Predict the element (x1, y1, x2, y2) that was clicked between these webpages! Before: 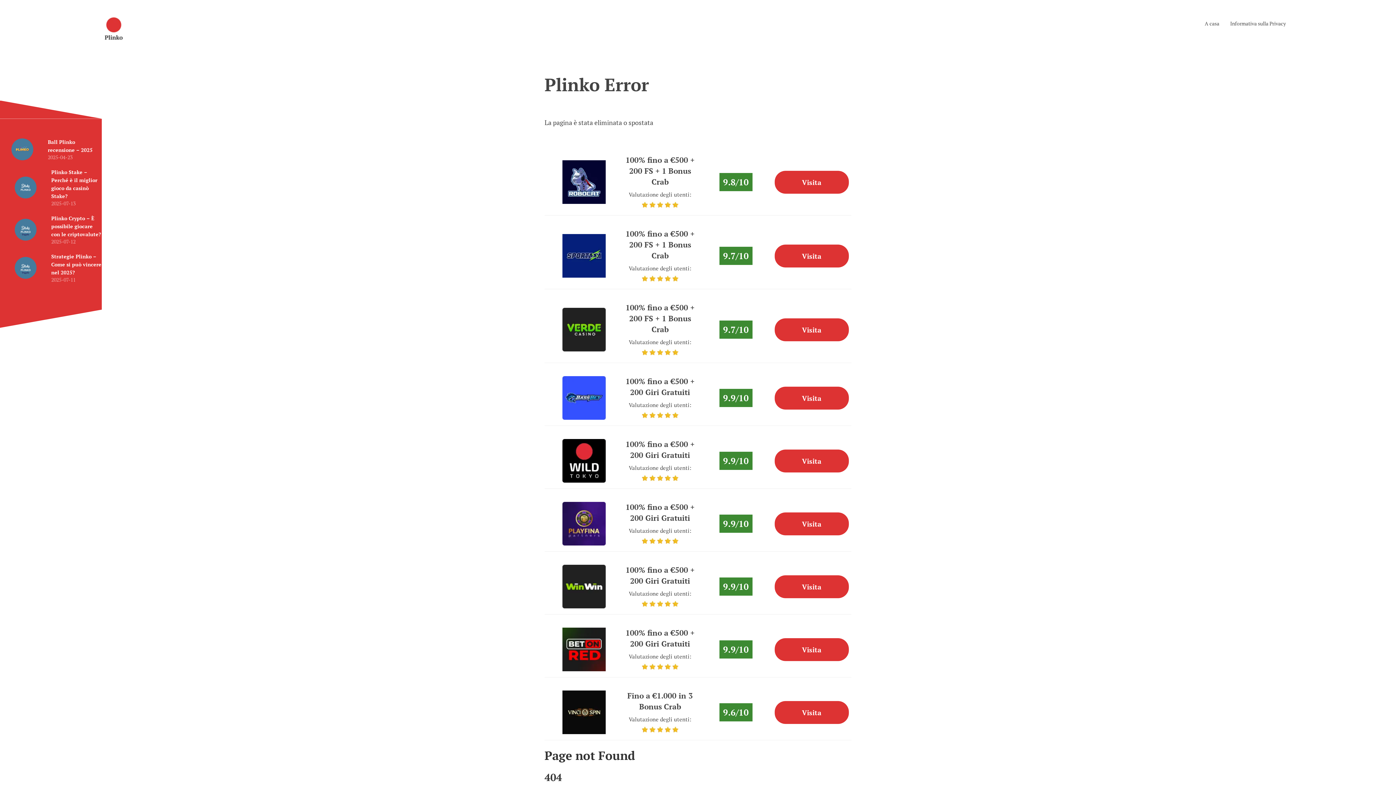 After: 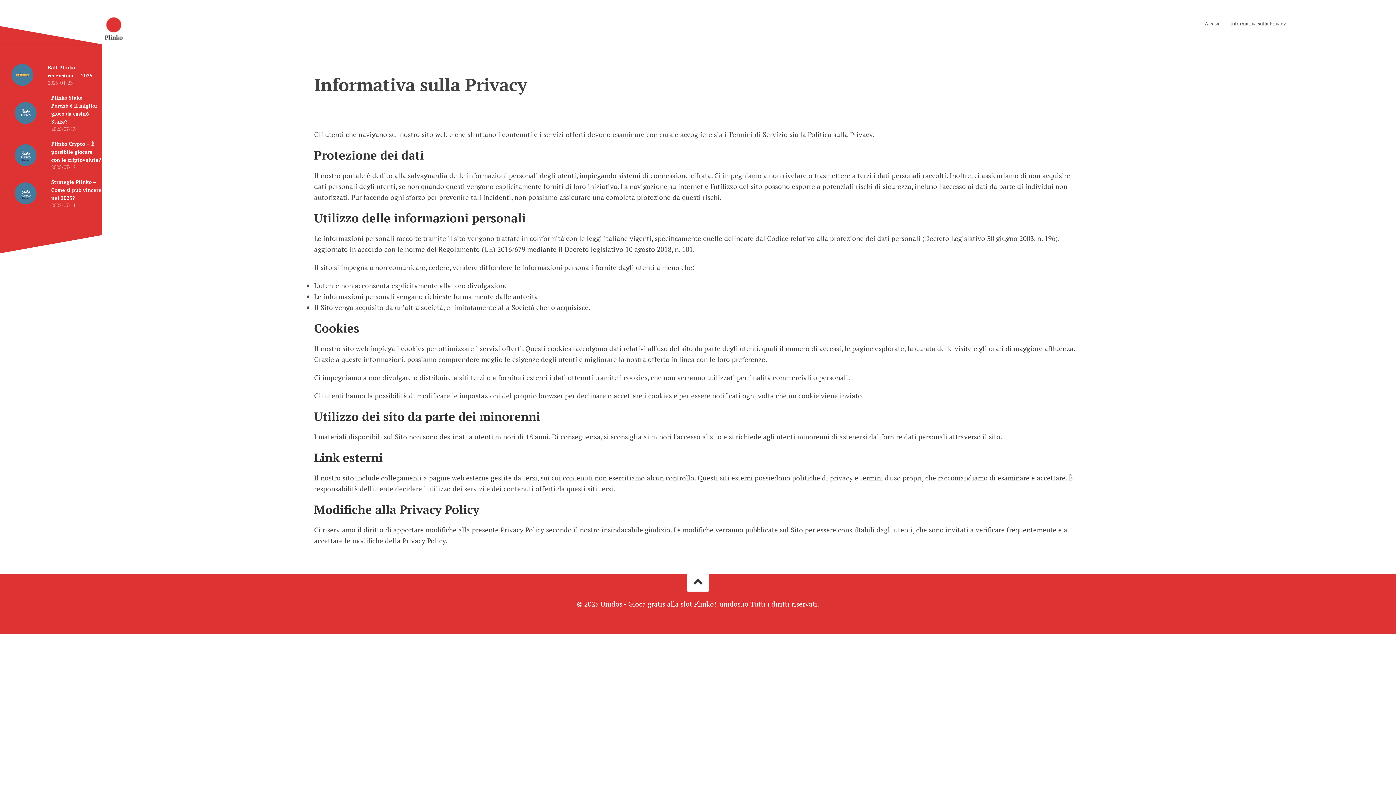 Action: bbox: (1230, 20, 1286, 26) label: Informativa sulla Privacy